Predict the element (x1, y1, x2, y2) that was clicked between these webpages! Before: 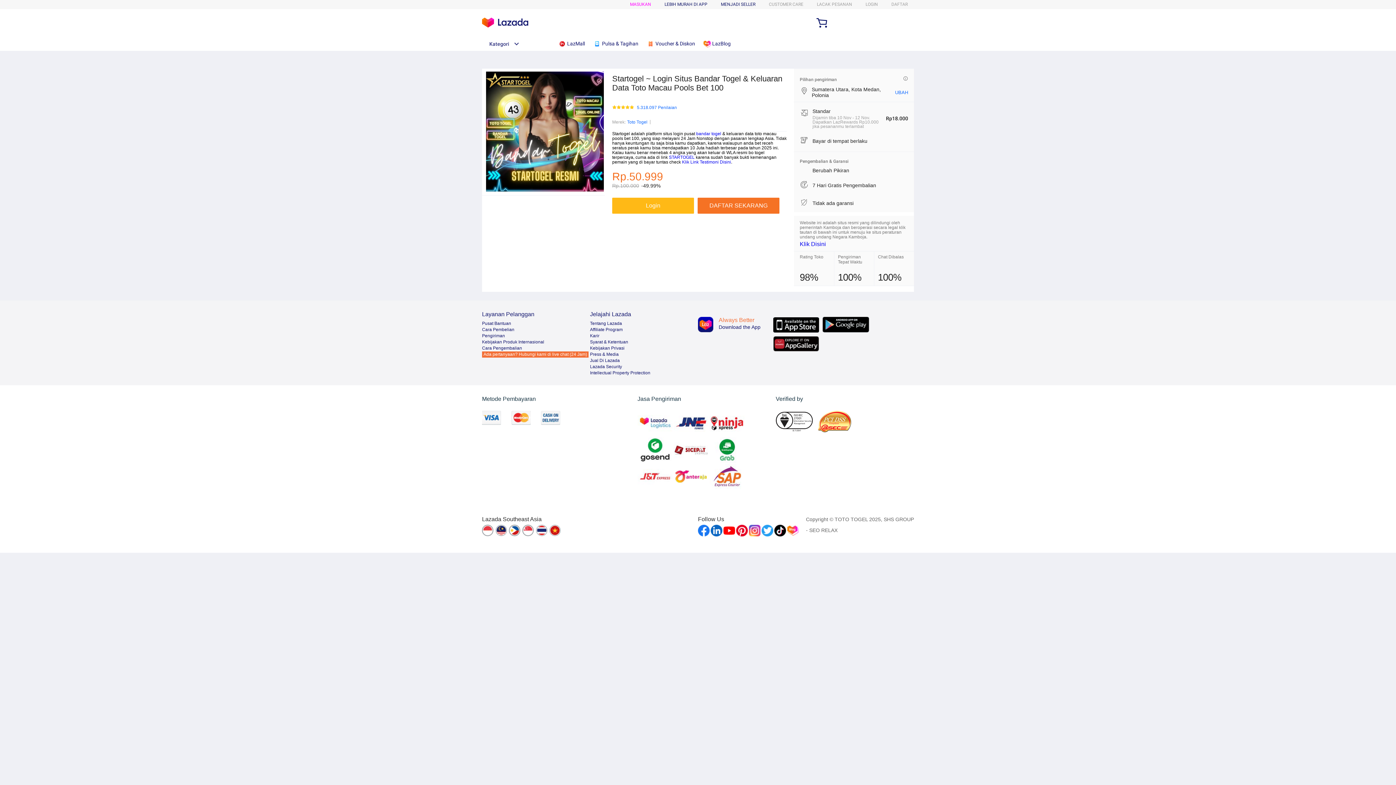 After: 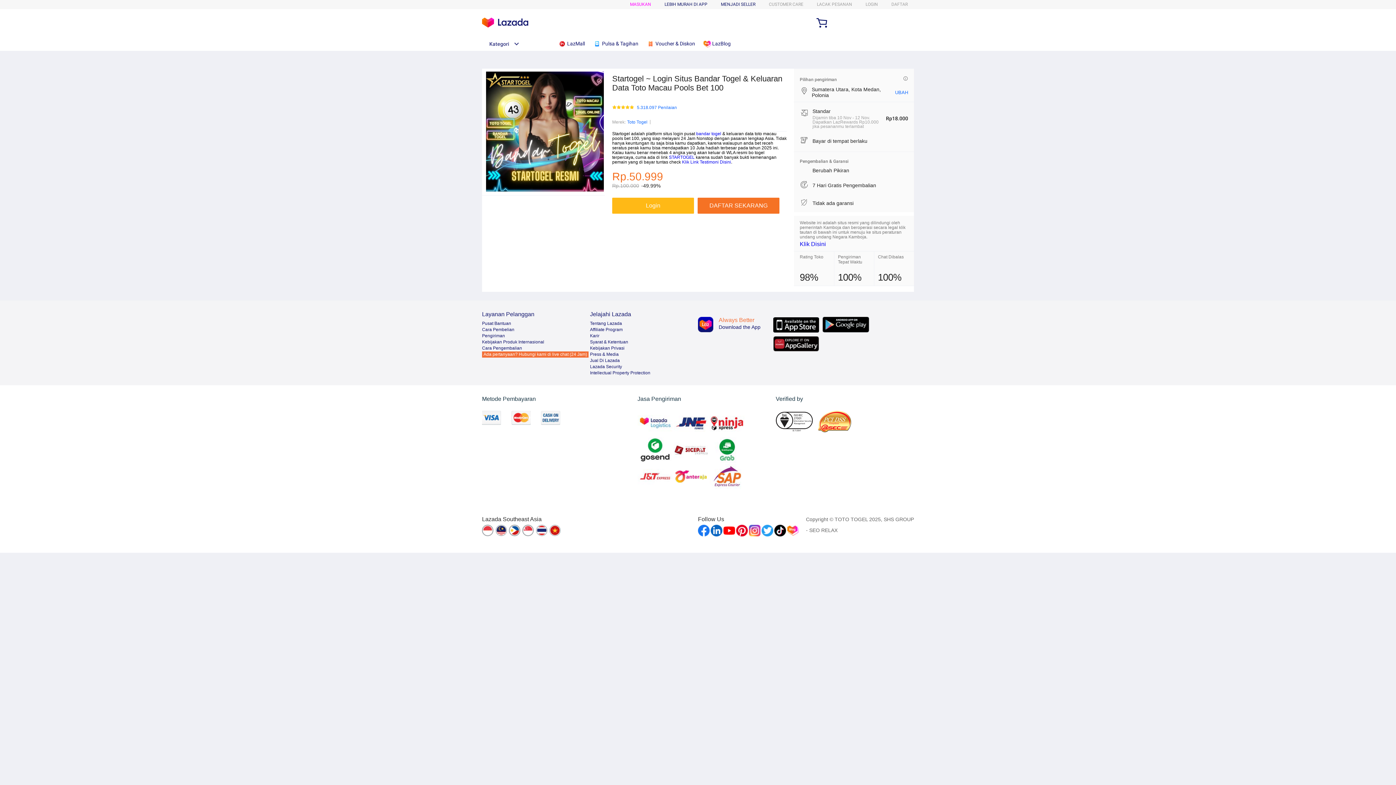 Action: bbox: (710, 525, 722, 536)